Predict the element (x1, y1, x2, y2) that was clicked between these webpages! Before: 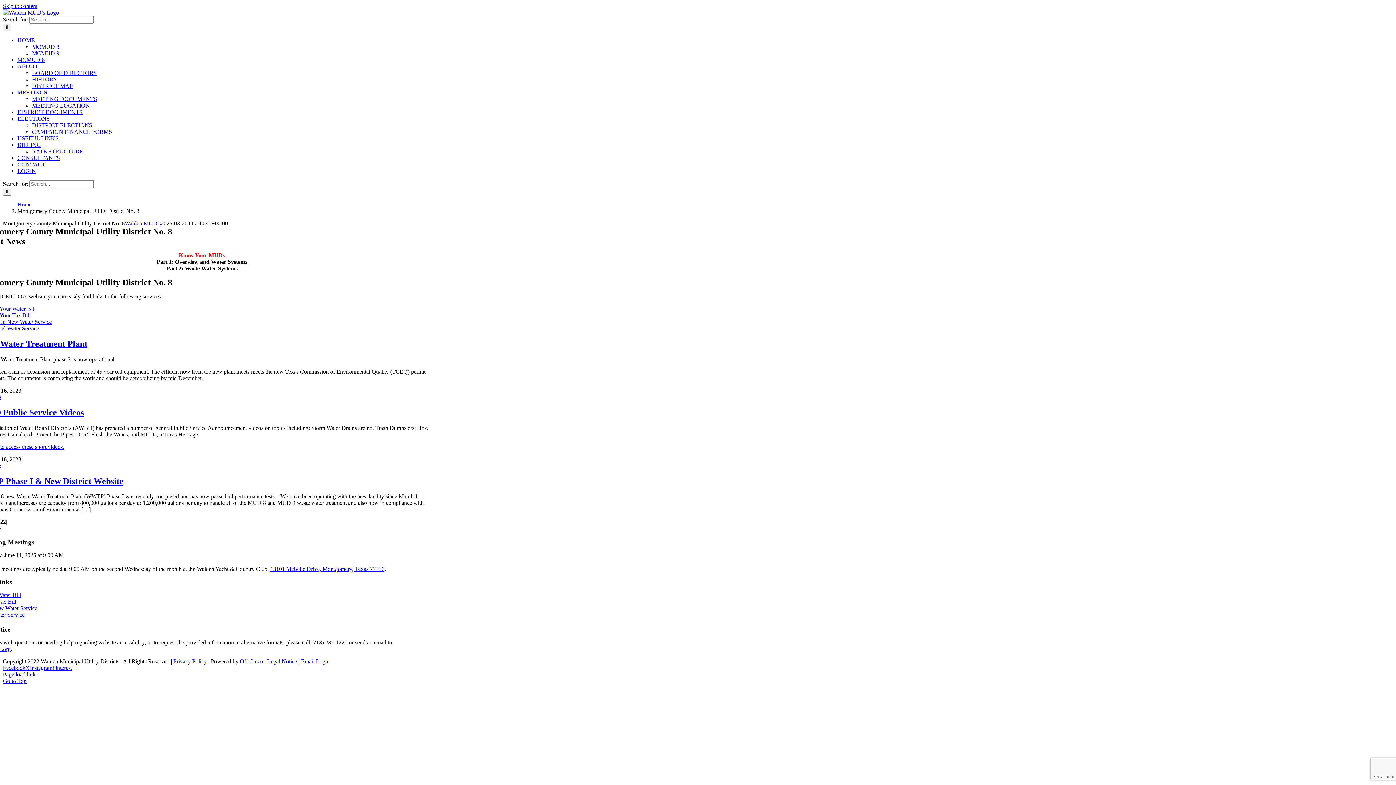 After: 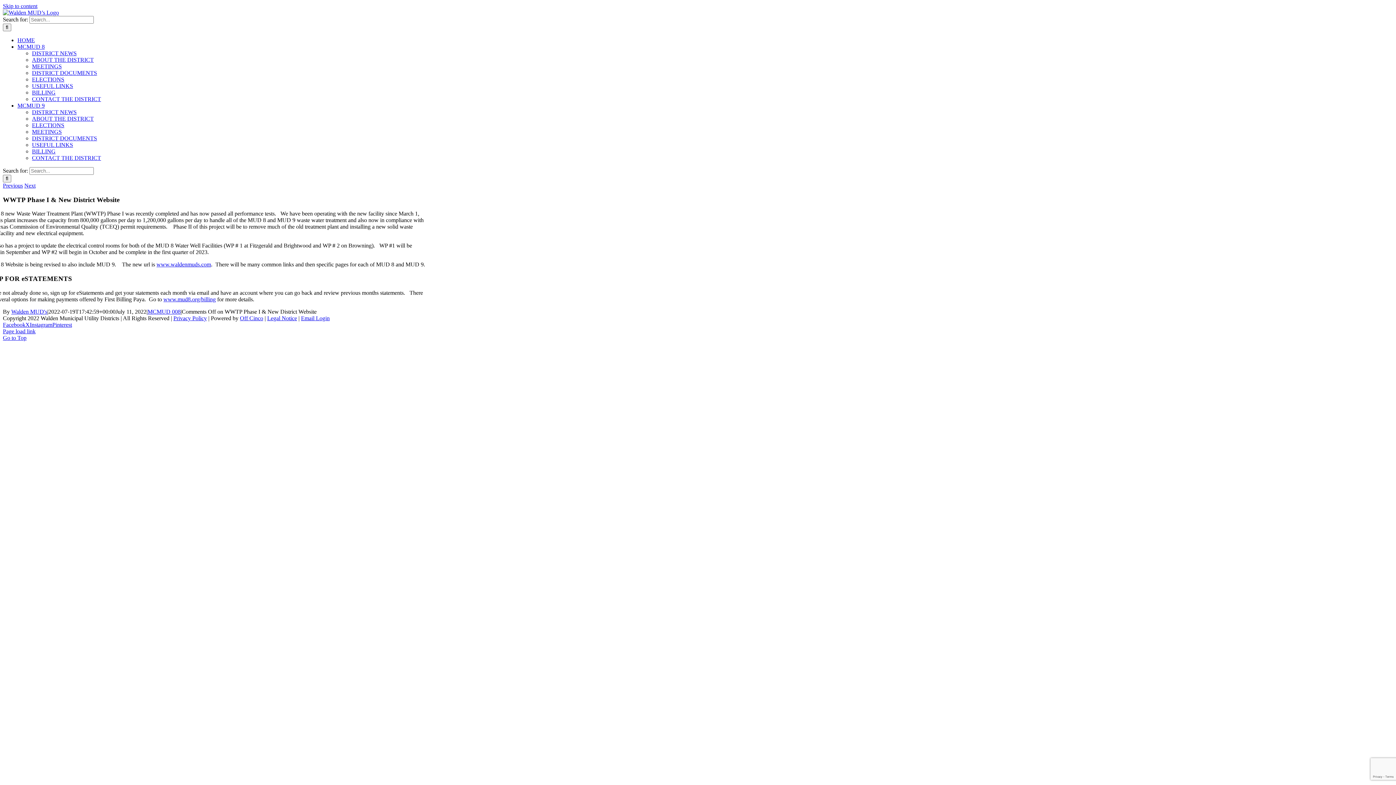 Action: label: WWTP Phase I & New District Website bbox: (-24, 476, 123, 486)